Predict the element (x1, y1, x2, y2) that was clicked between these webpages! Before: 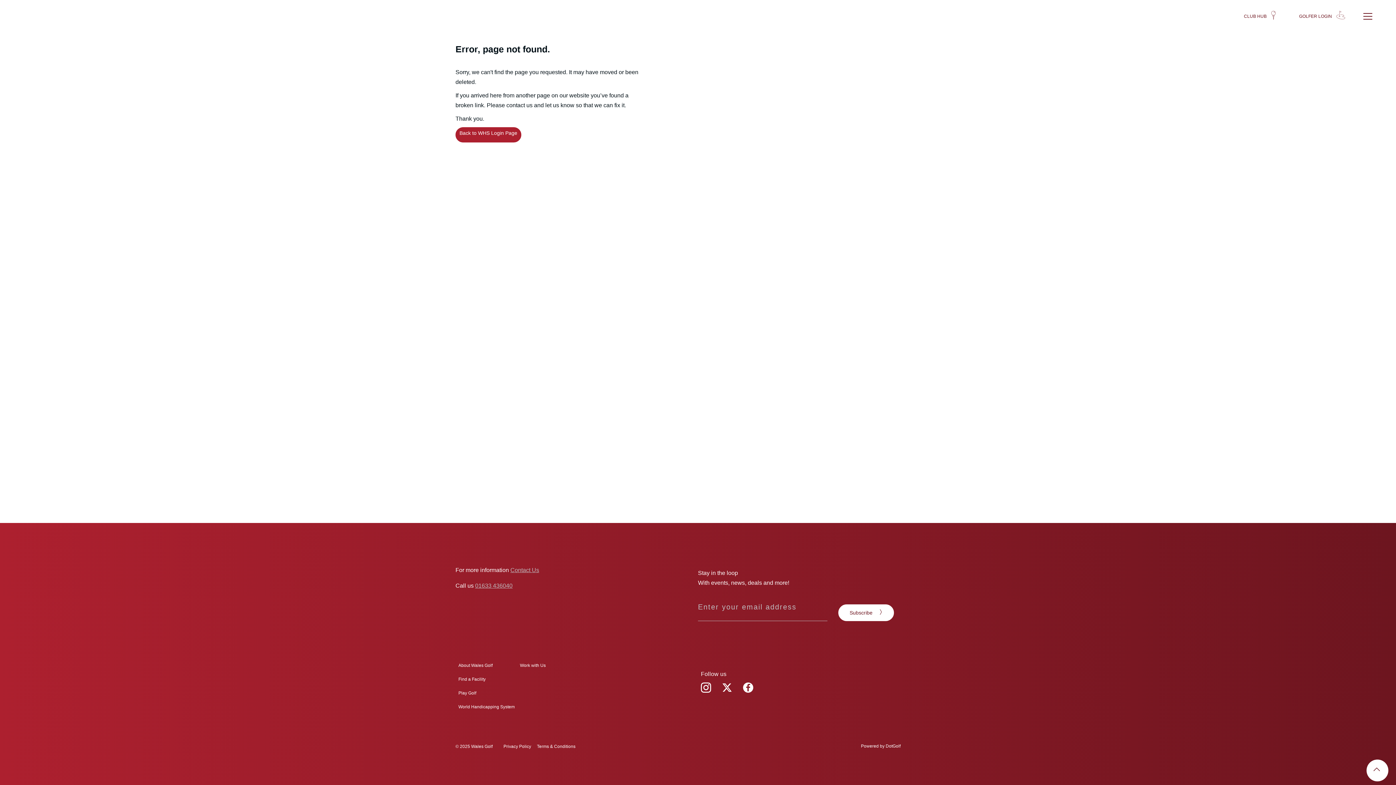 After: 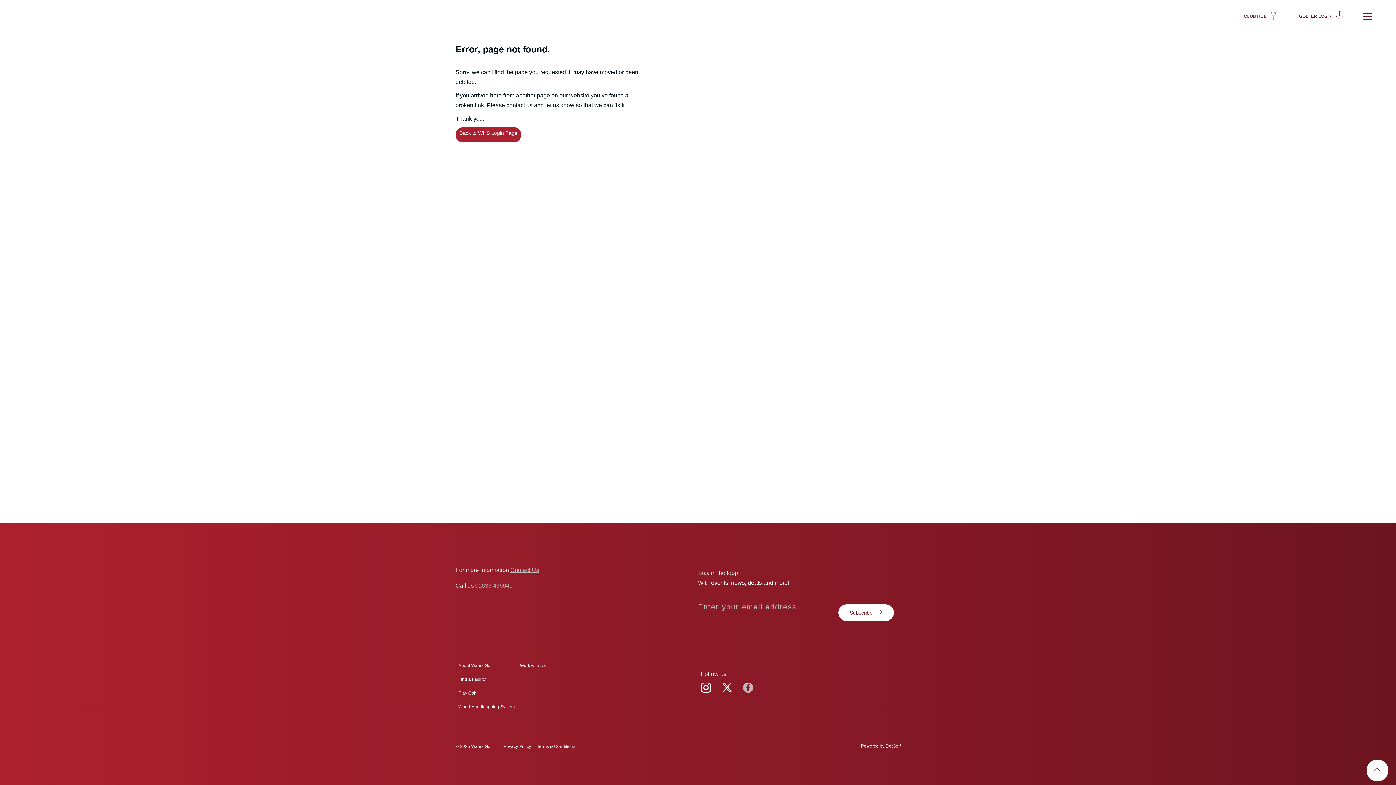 Action: bbox: (743, 682, 753, 693)